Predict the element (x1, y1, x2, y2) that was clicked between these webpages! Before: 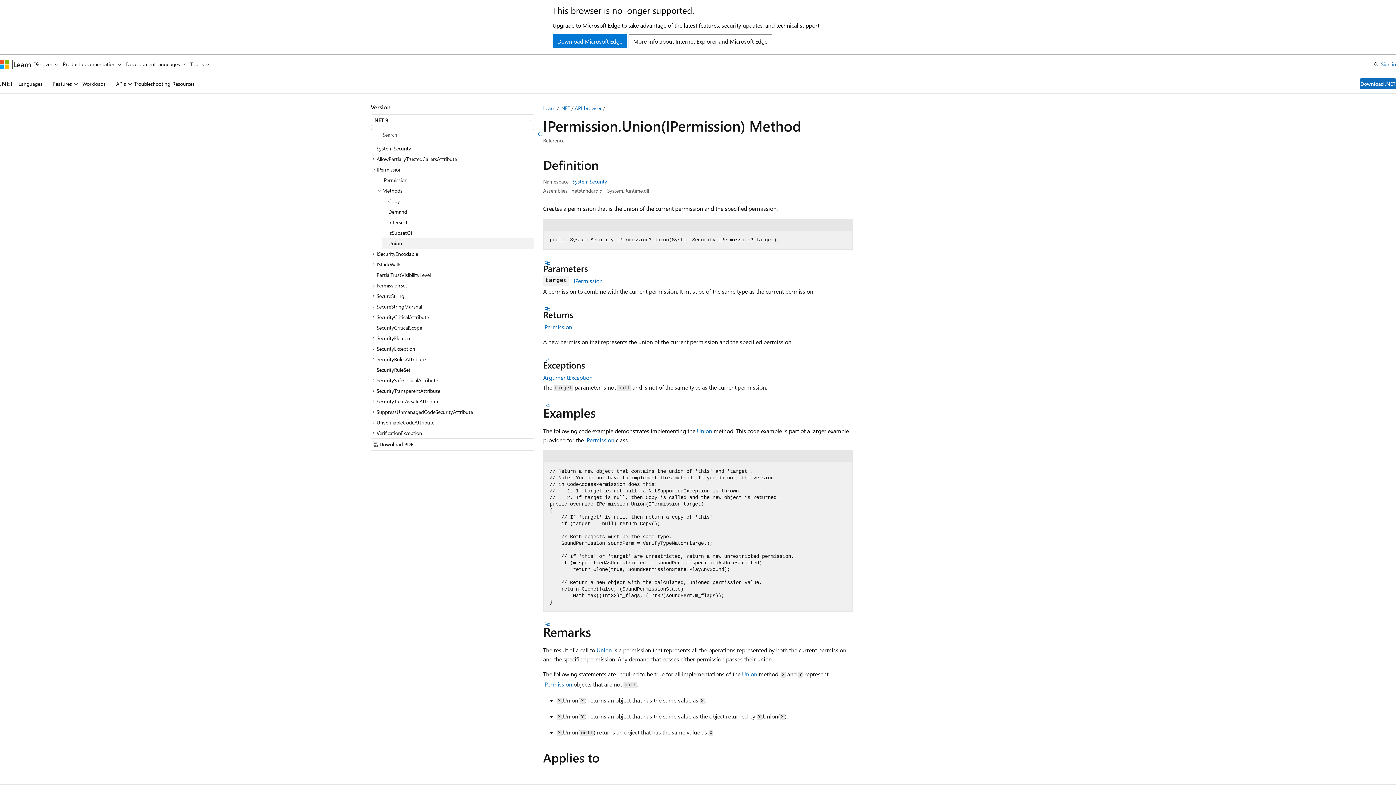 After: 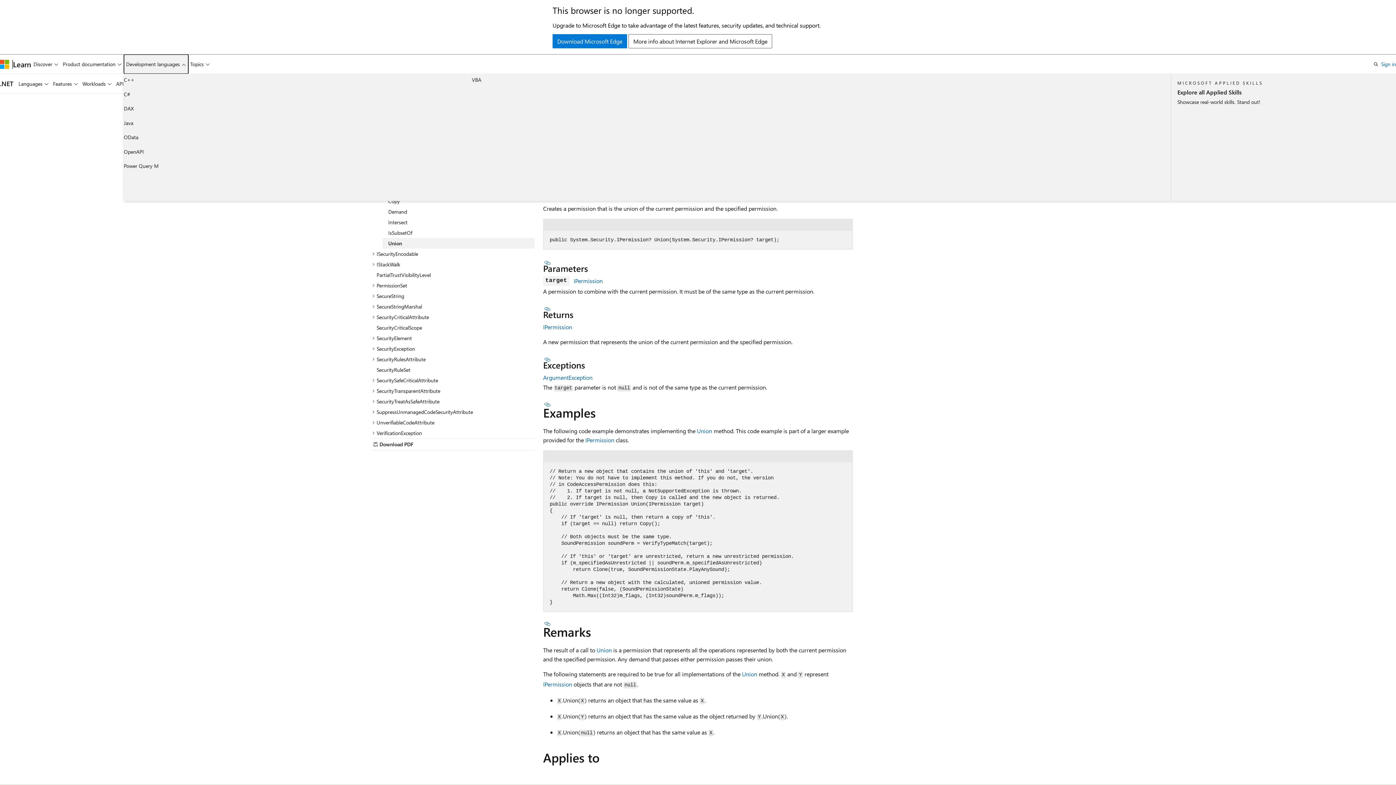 Action: label: Development languages bbox: (123, 54, 188, 73)